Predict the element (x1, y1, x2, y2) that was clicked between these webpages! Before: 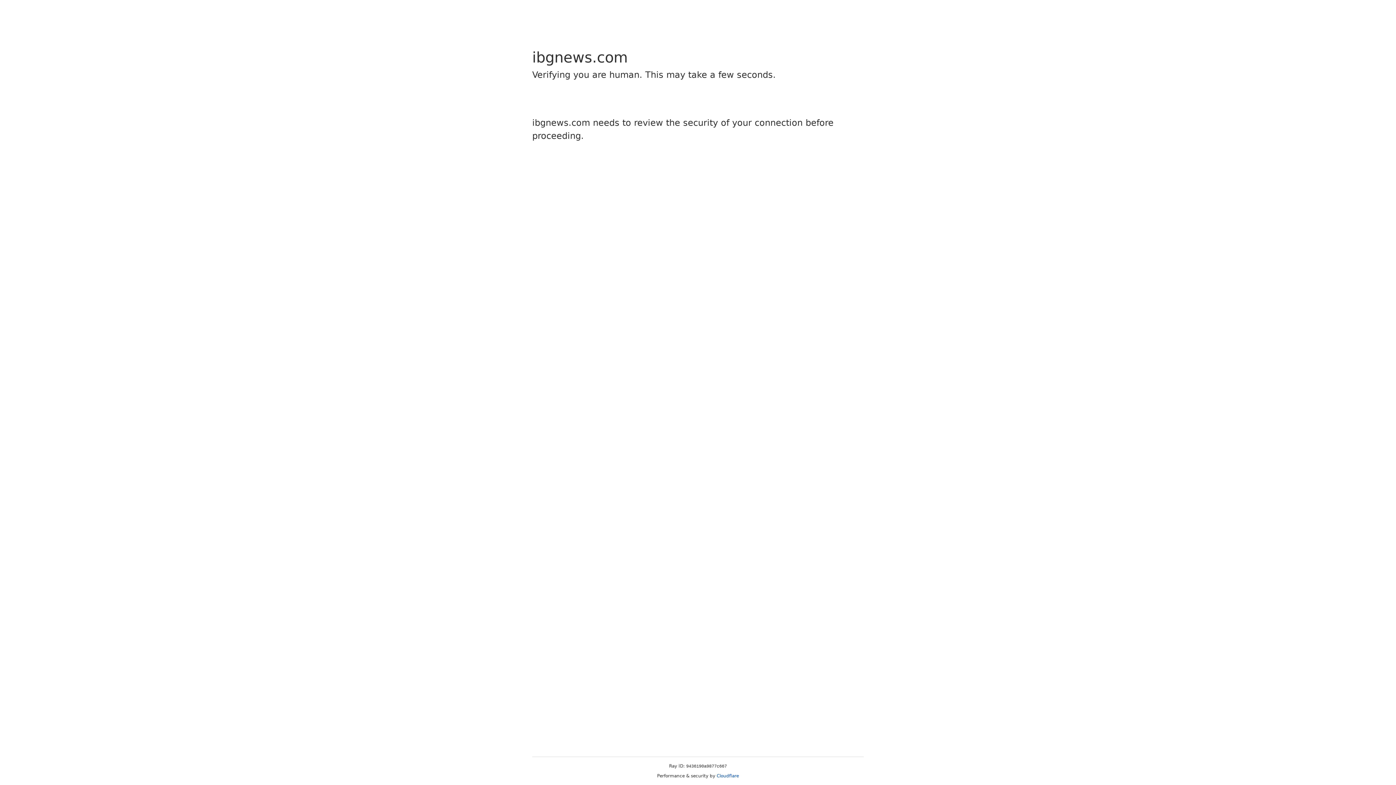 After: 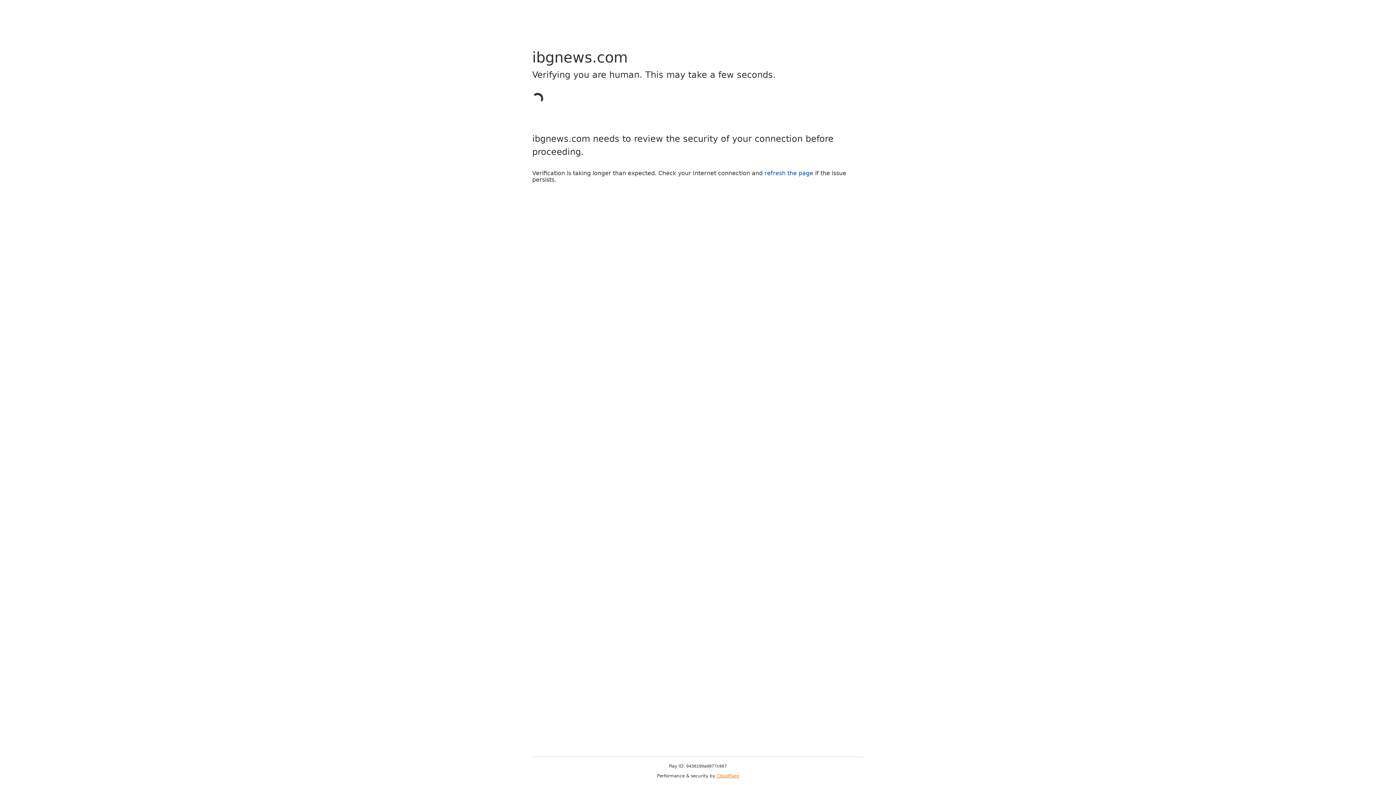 Action: bbox: (716, 773, 739, 778) label: Cloudflare